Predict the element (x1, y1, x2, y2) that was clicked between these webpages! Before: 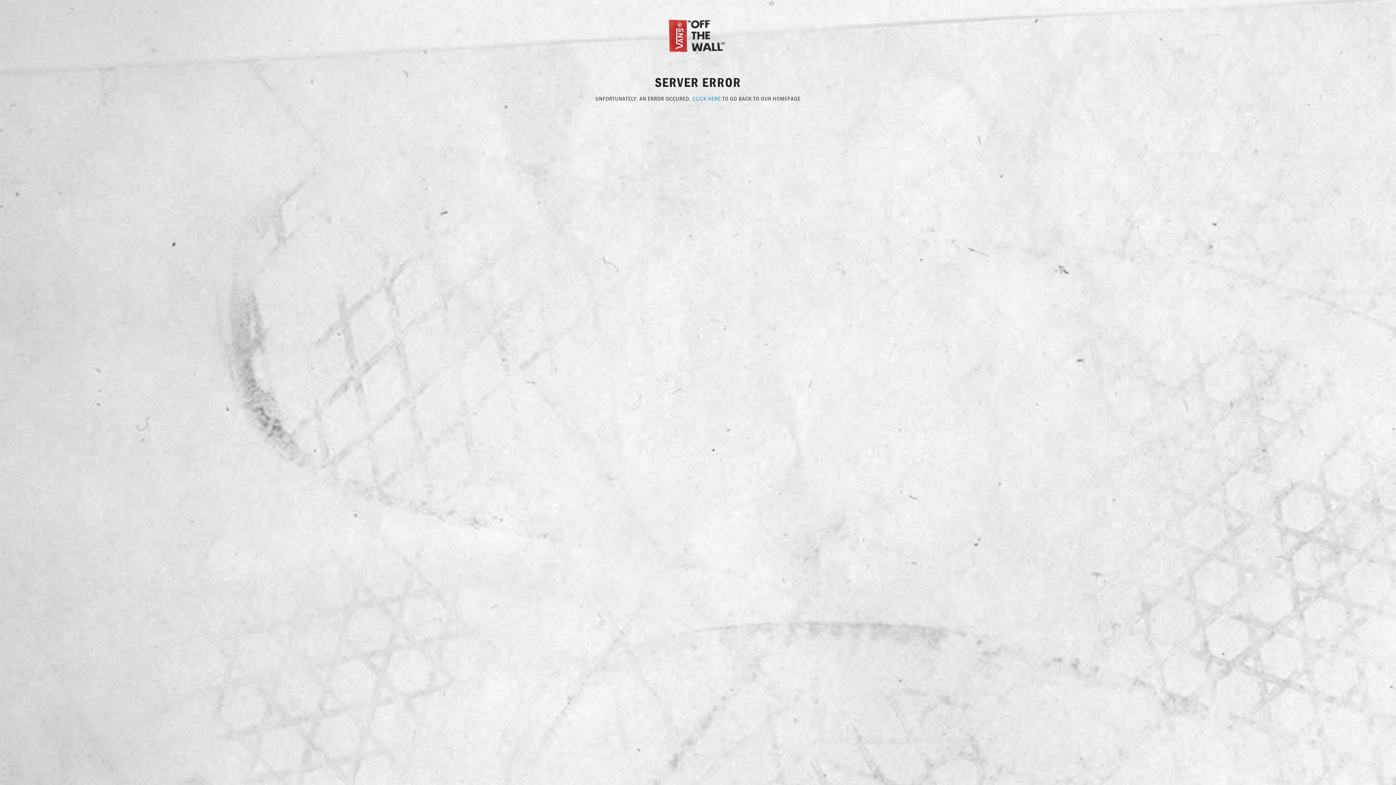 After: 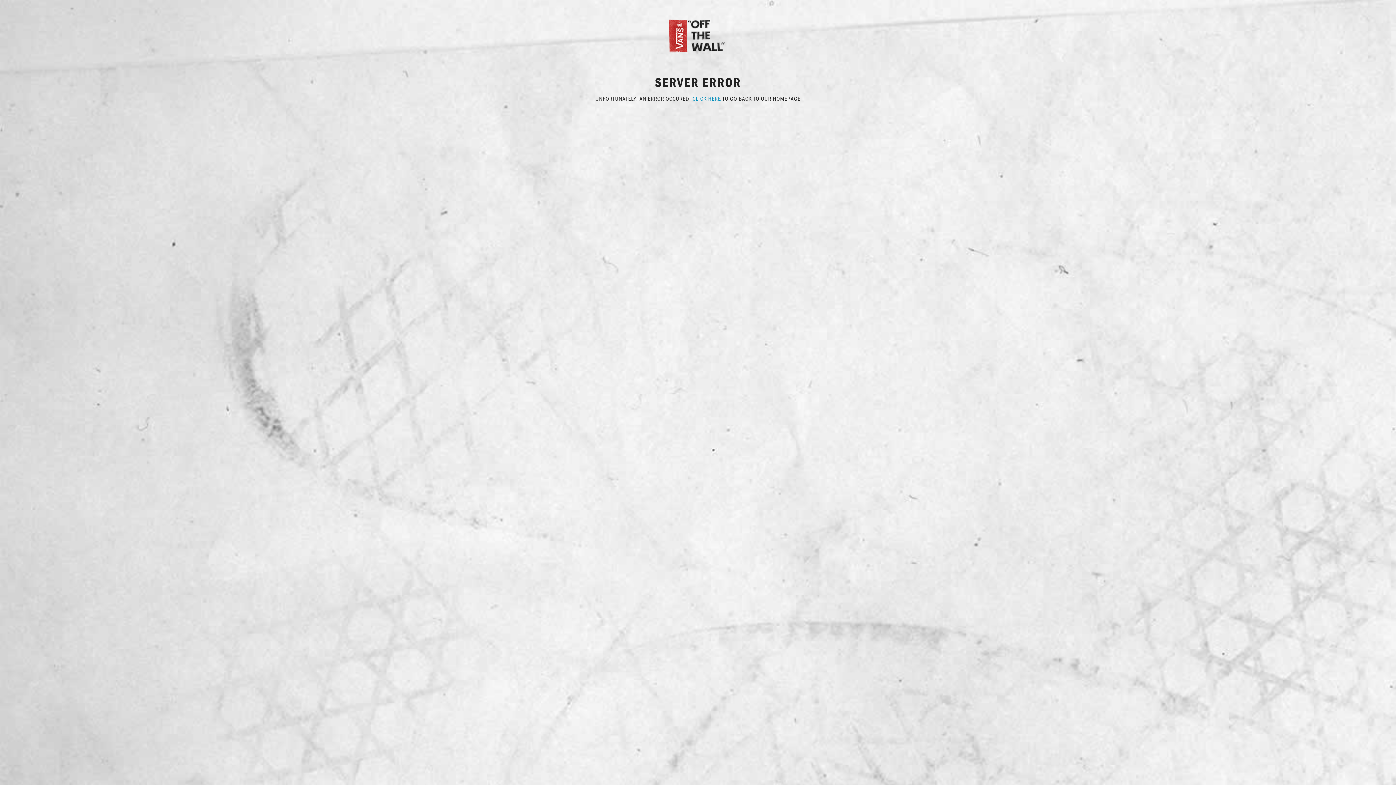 Action: bbox: (667, 31, 729, 38)